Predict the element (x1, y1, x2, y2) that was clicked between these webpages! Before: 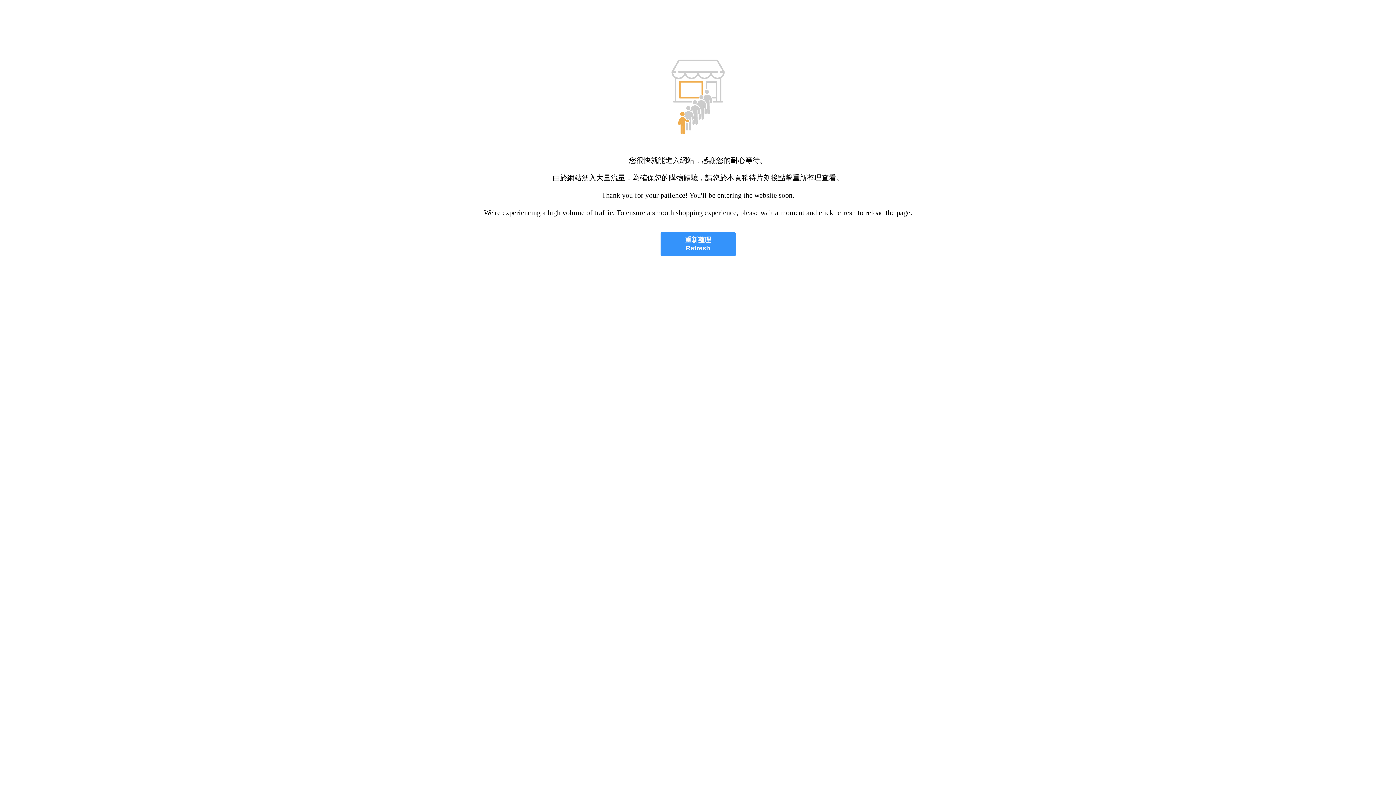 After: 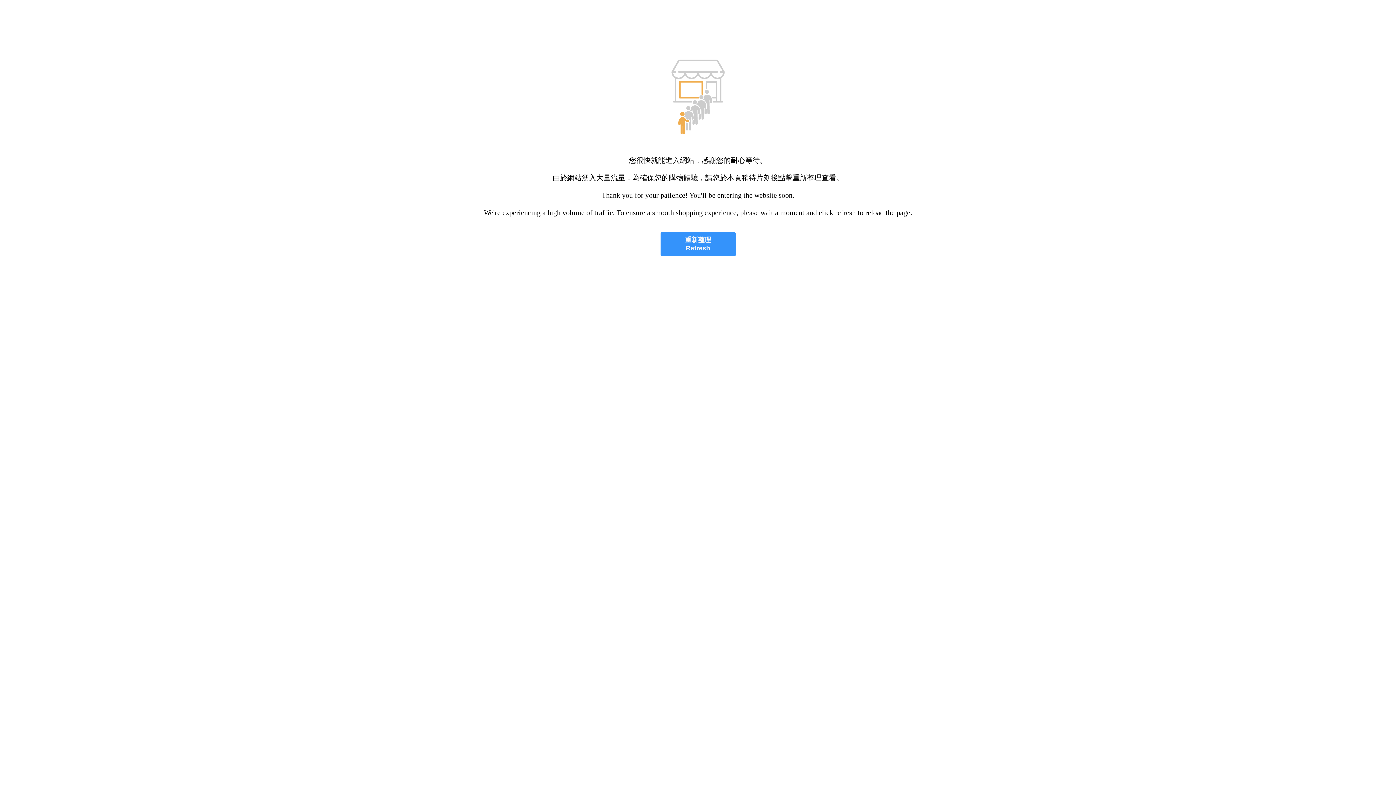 Action: bbox: (660, 232, 735, 256) label: 重新整理
Refresh